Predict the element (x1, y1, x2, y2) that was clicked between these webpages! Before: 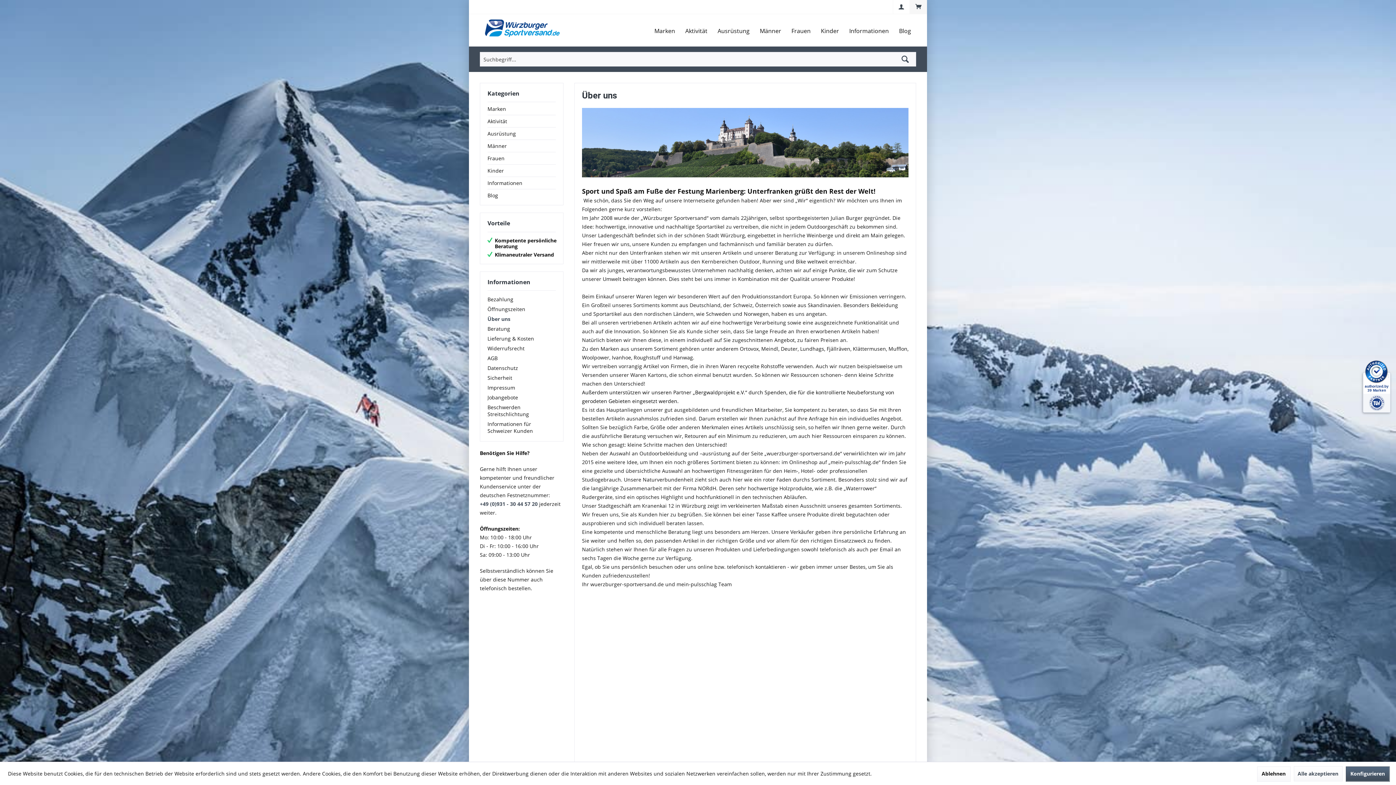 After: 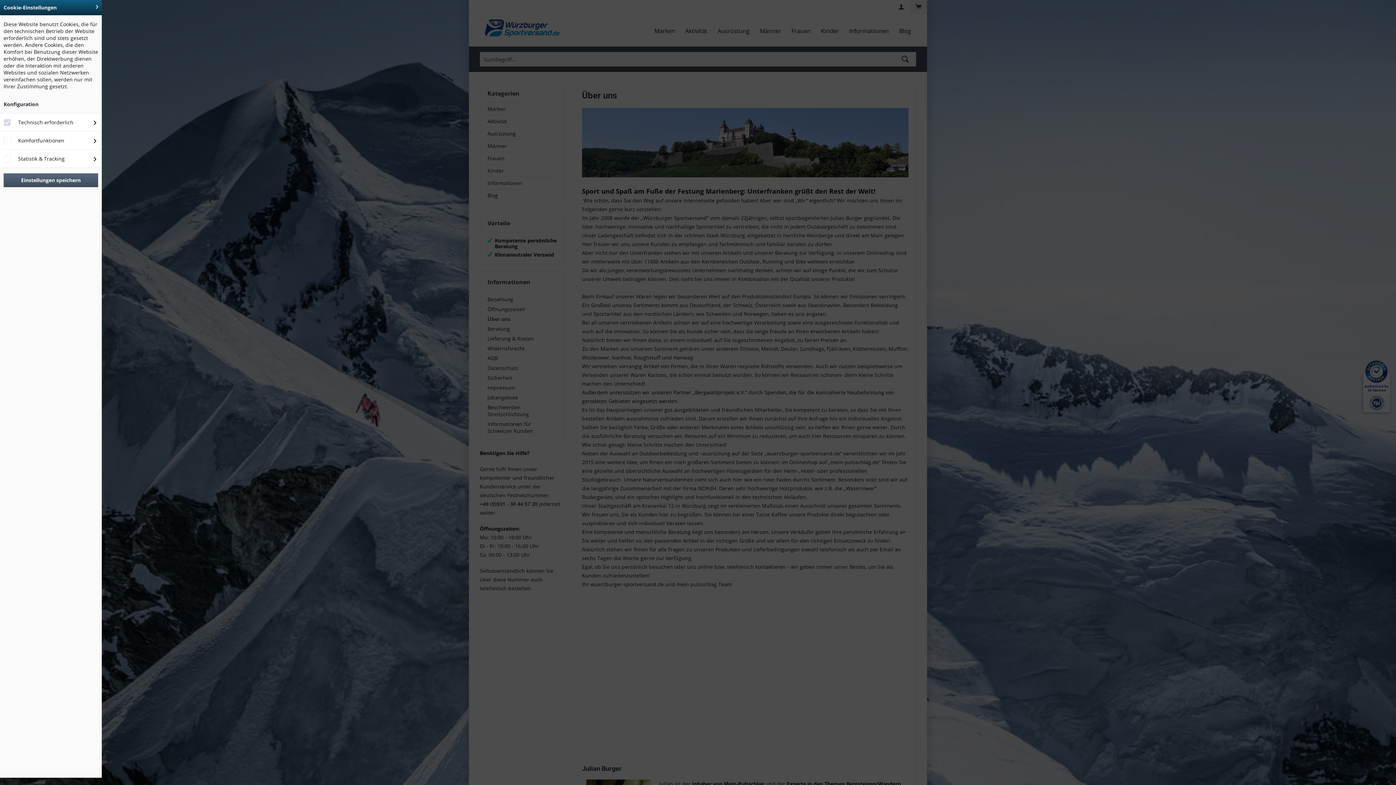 Action: label: Konfigurieren bbox: (1346, 766, 1390, 782)